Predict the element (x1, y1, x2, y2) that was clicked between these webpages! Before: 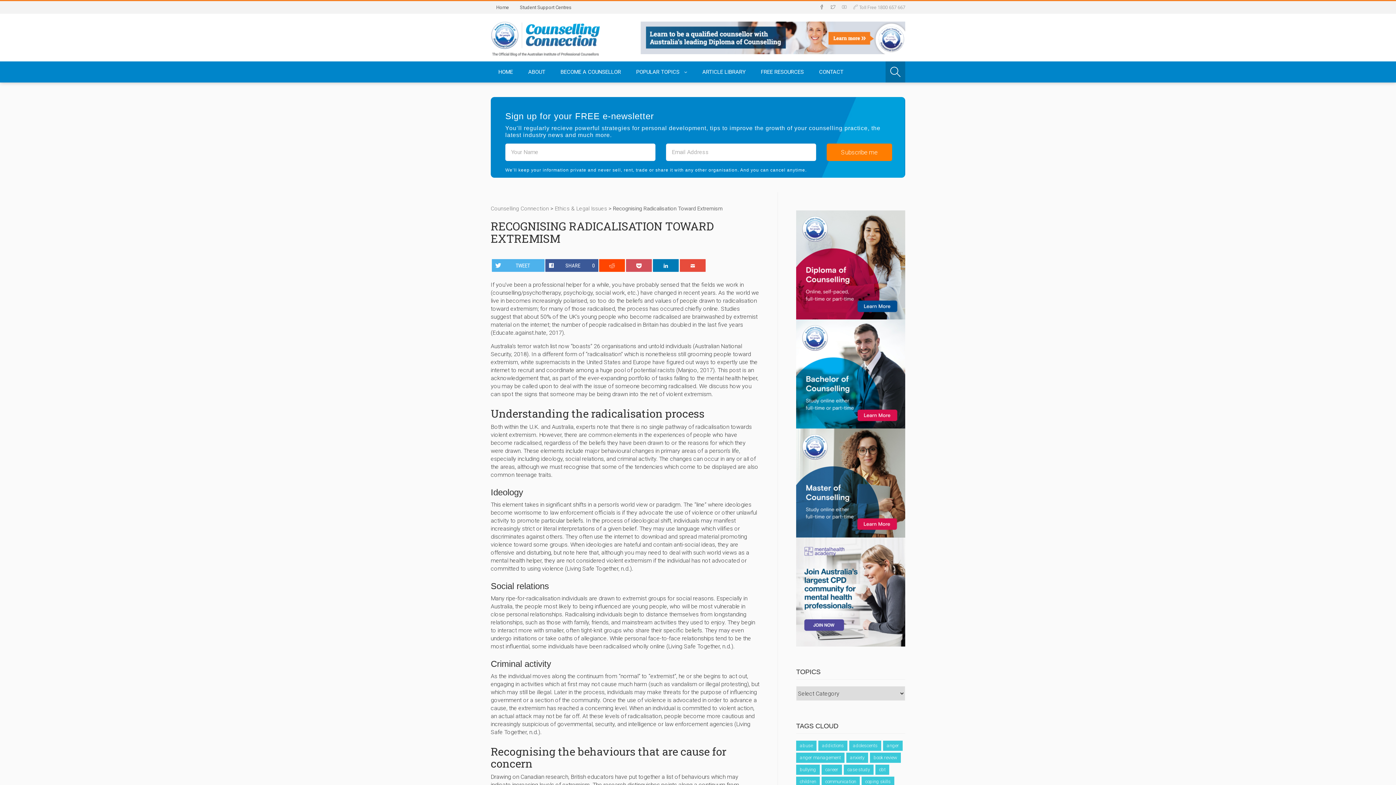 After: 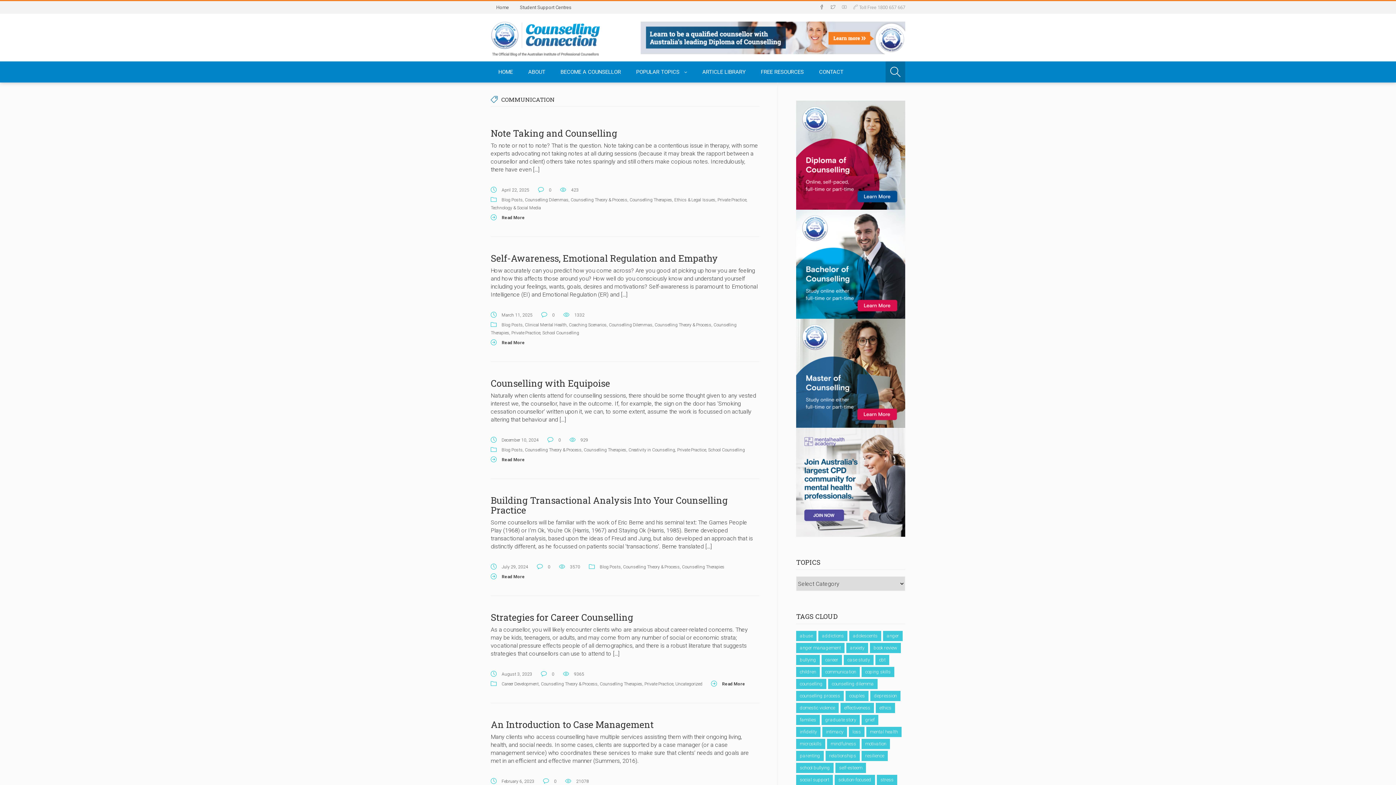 Action: bbox: (821, 777, 860, 787) label: Communication (50 items)